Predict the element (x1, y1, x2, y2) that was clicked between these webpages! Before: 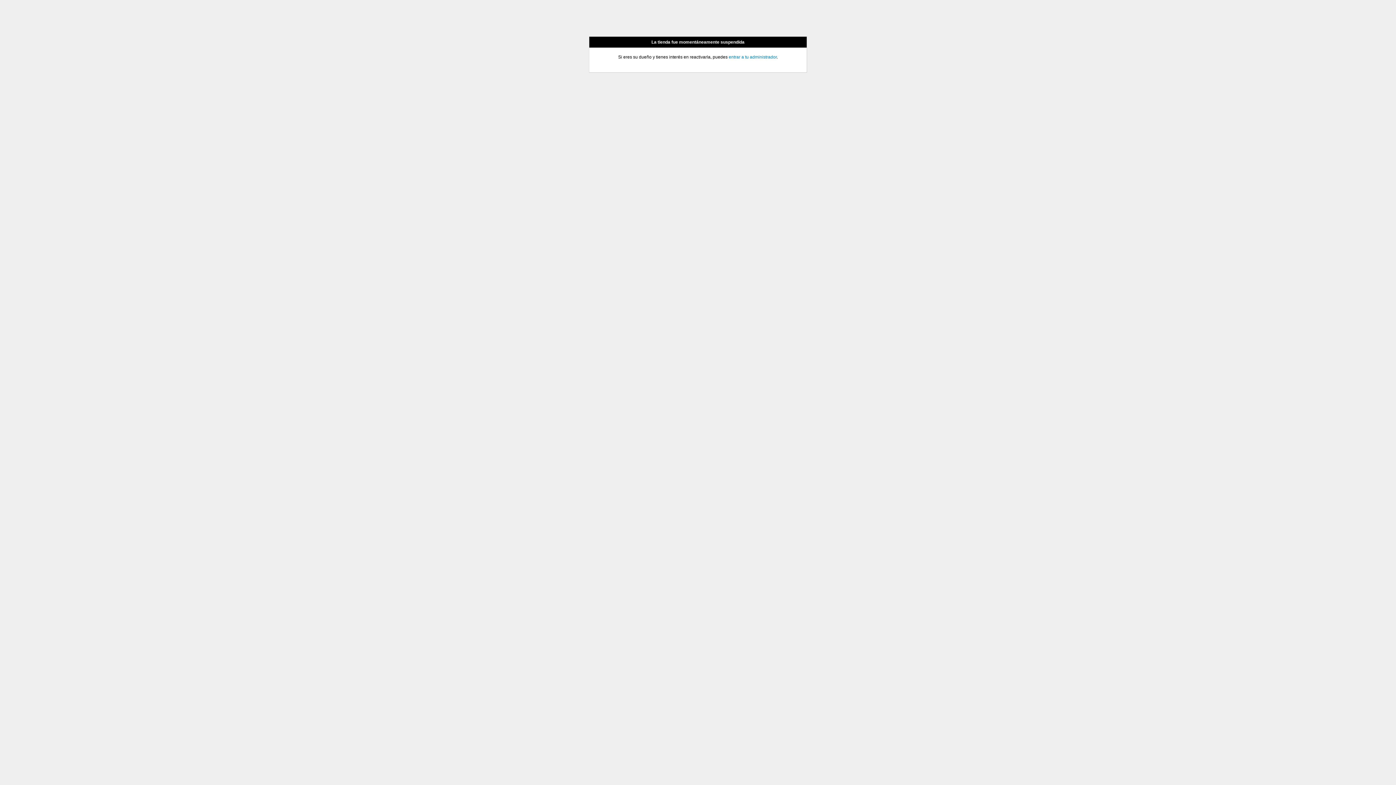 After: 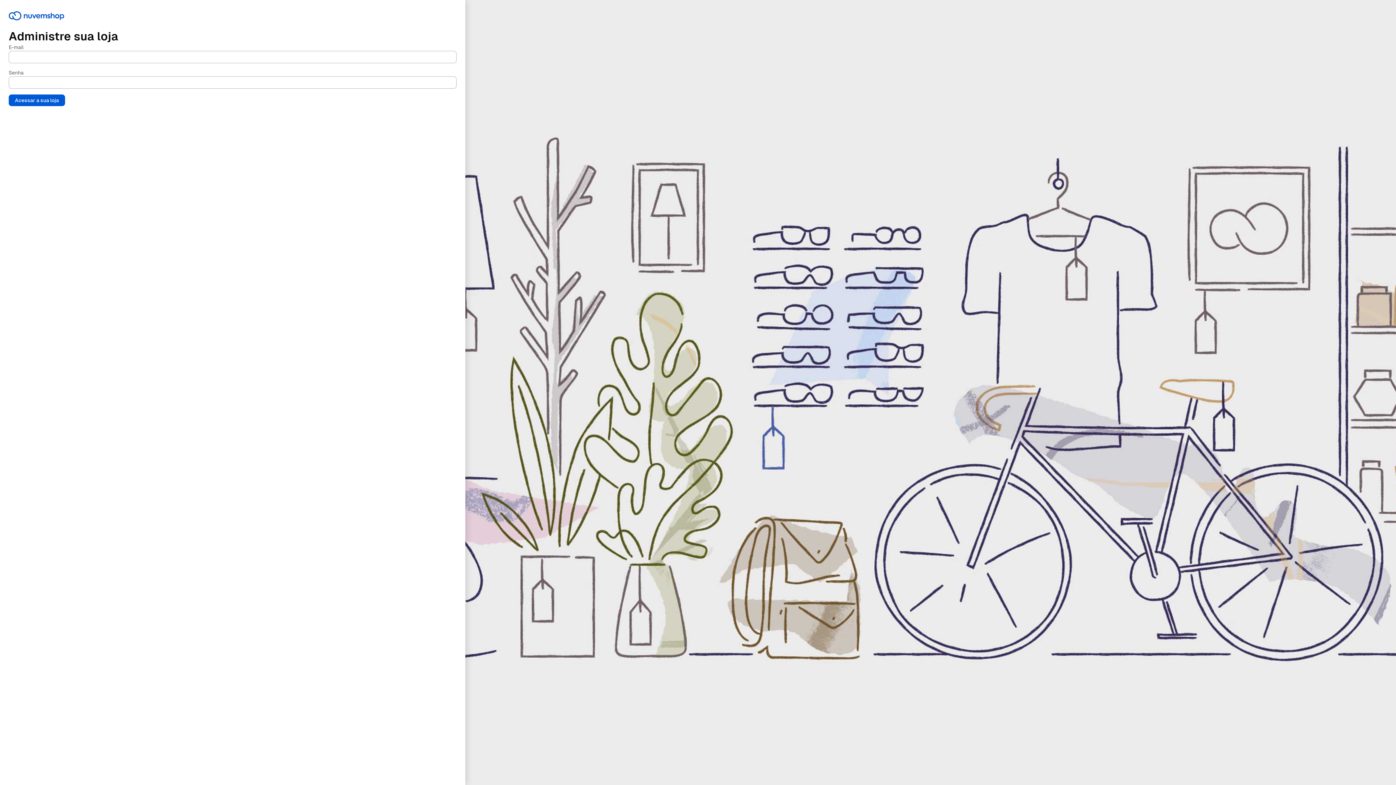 Action: bbox: (728, 54, 776, 59) label: entrar a tu administrador